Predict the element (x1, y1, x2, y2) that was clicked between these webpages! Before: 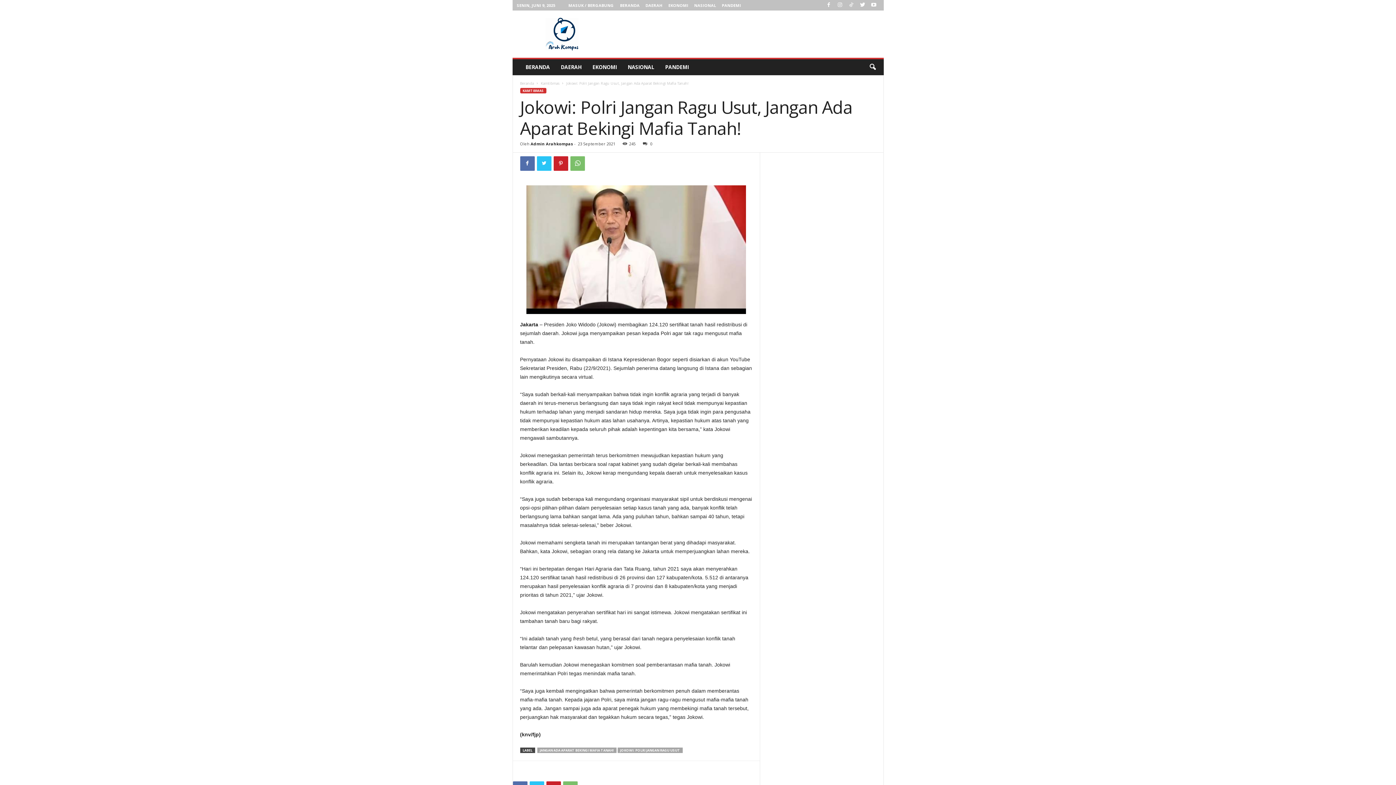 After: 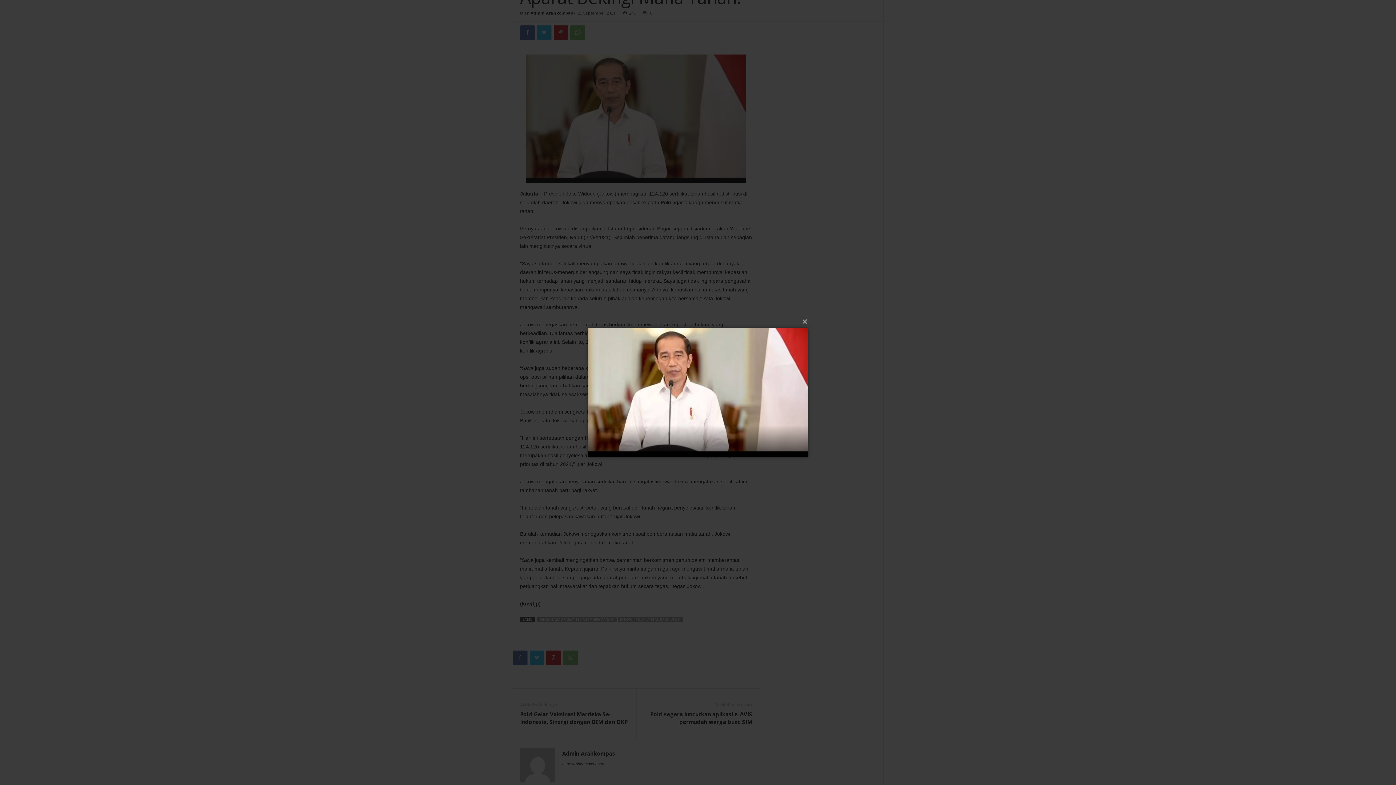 Action: bbox: (512, 185, 760, 314)